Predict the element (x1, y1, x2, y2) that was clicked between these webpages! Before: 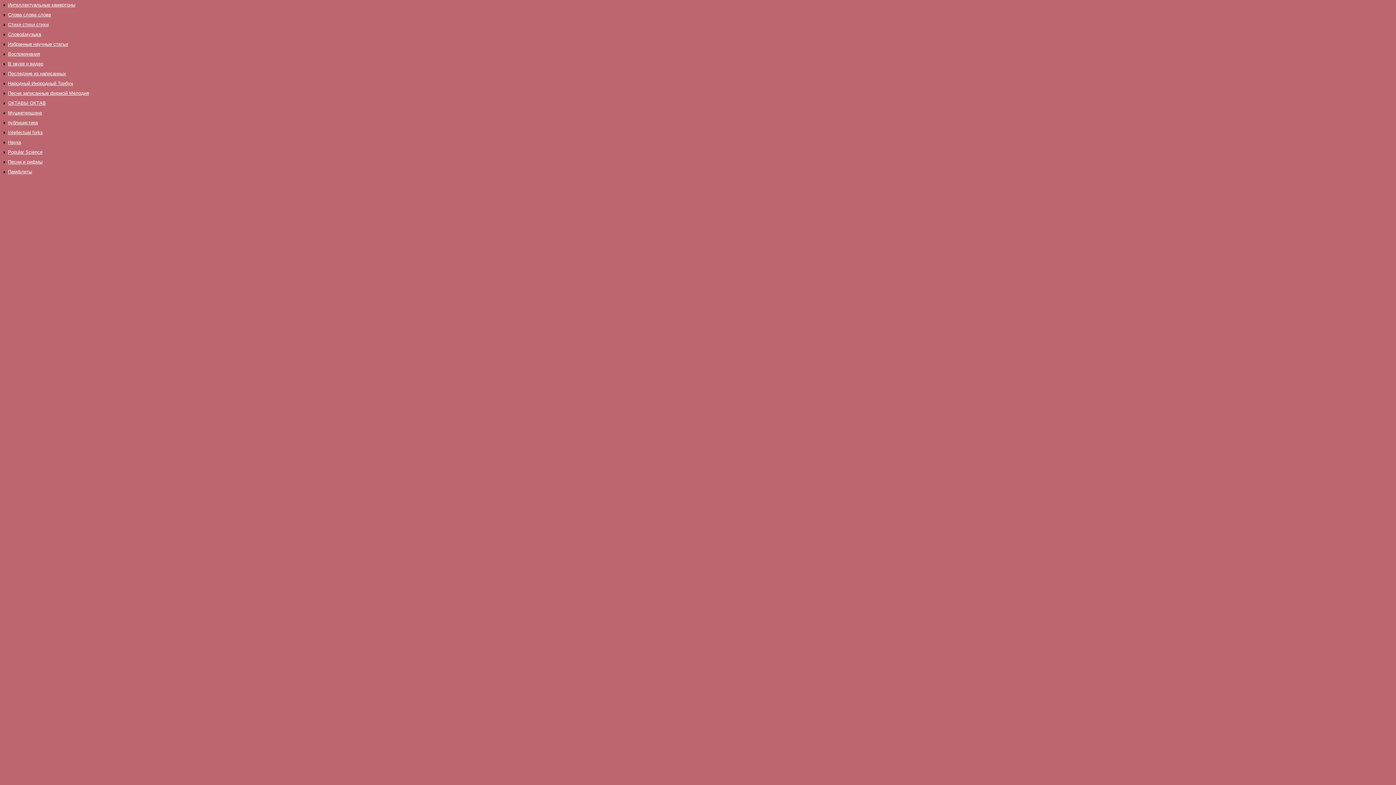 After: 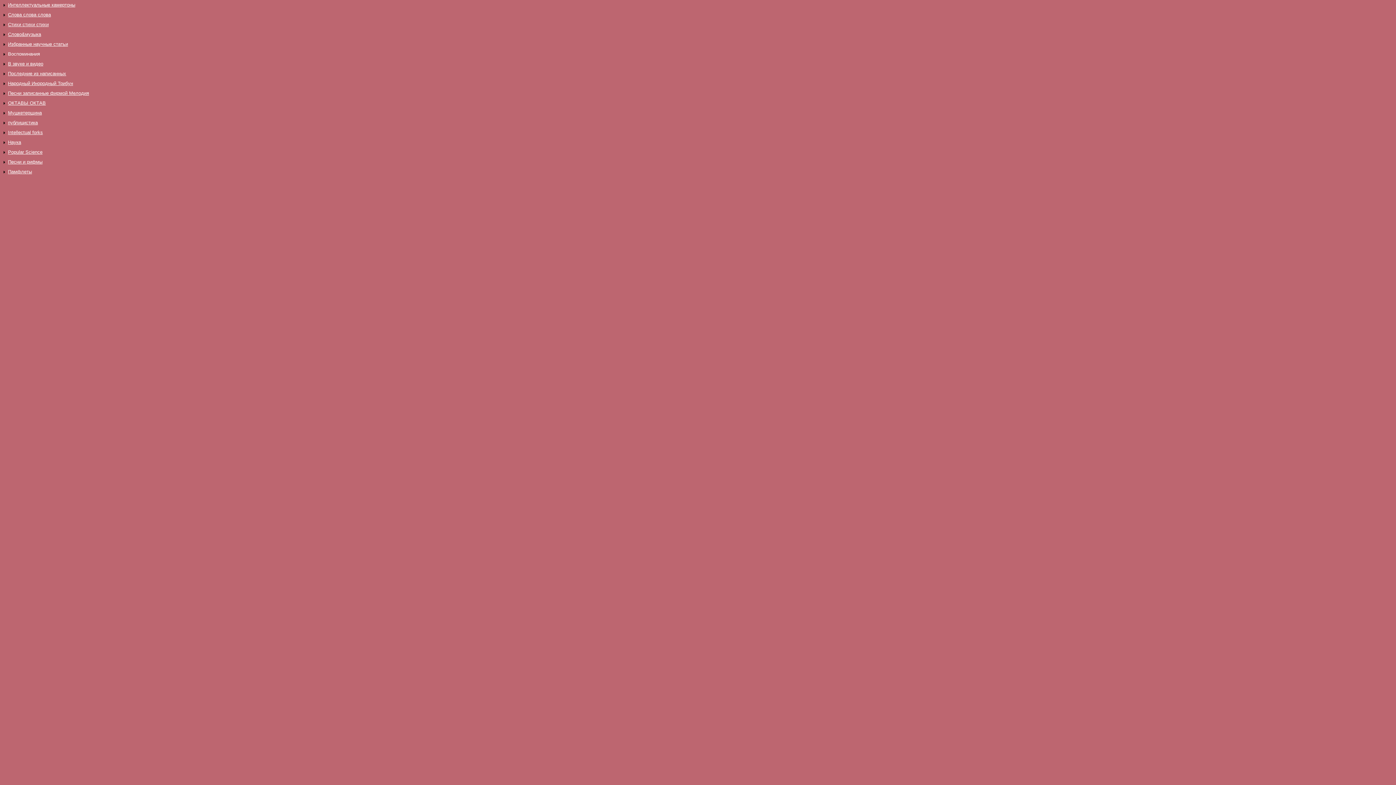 Action: bbox: (8, 51, 40, 56) label: Воспоминания